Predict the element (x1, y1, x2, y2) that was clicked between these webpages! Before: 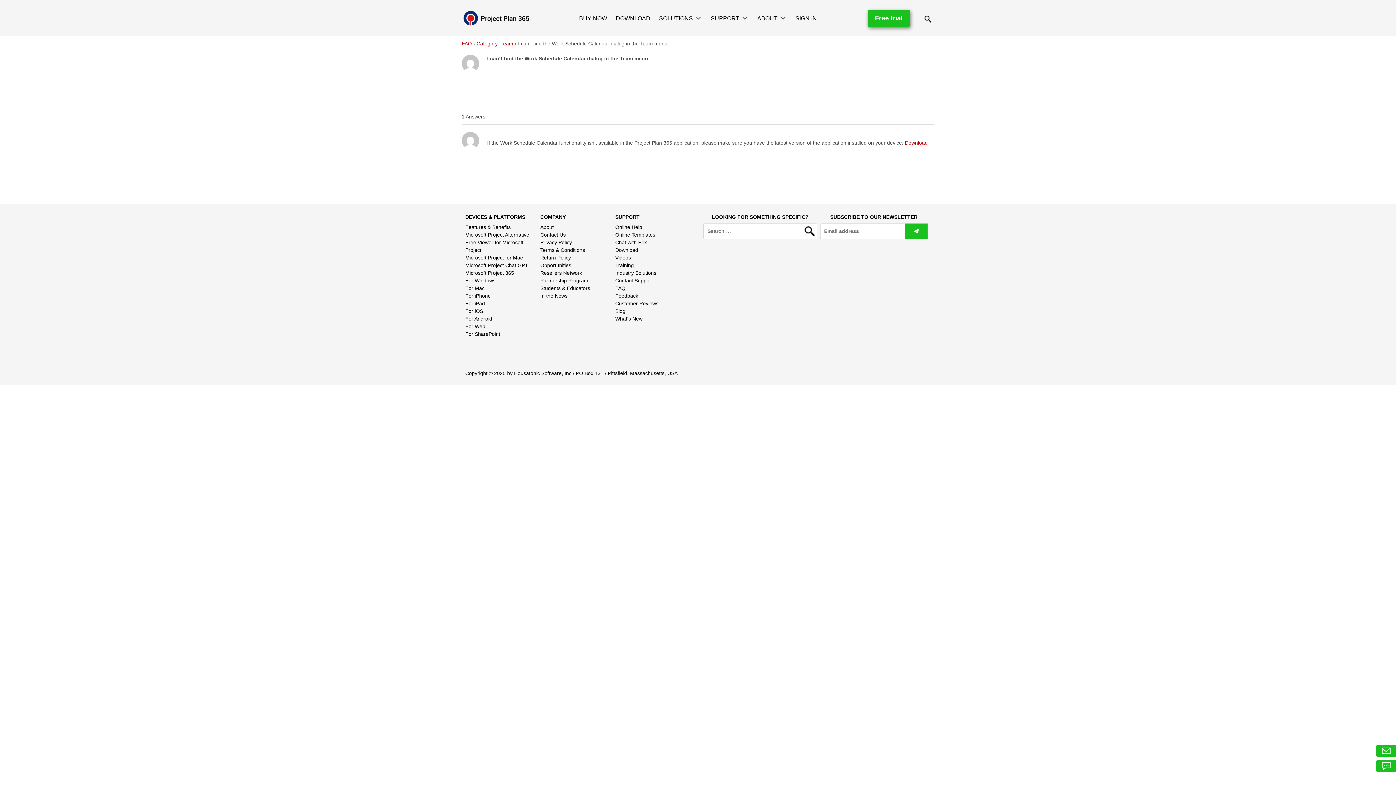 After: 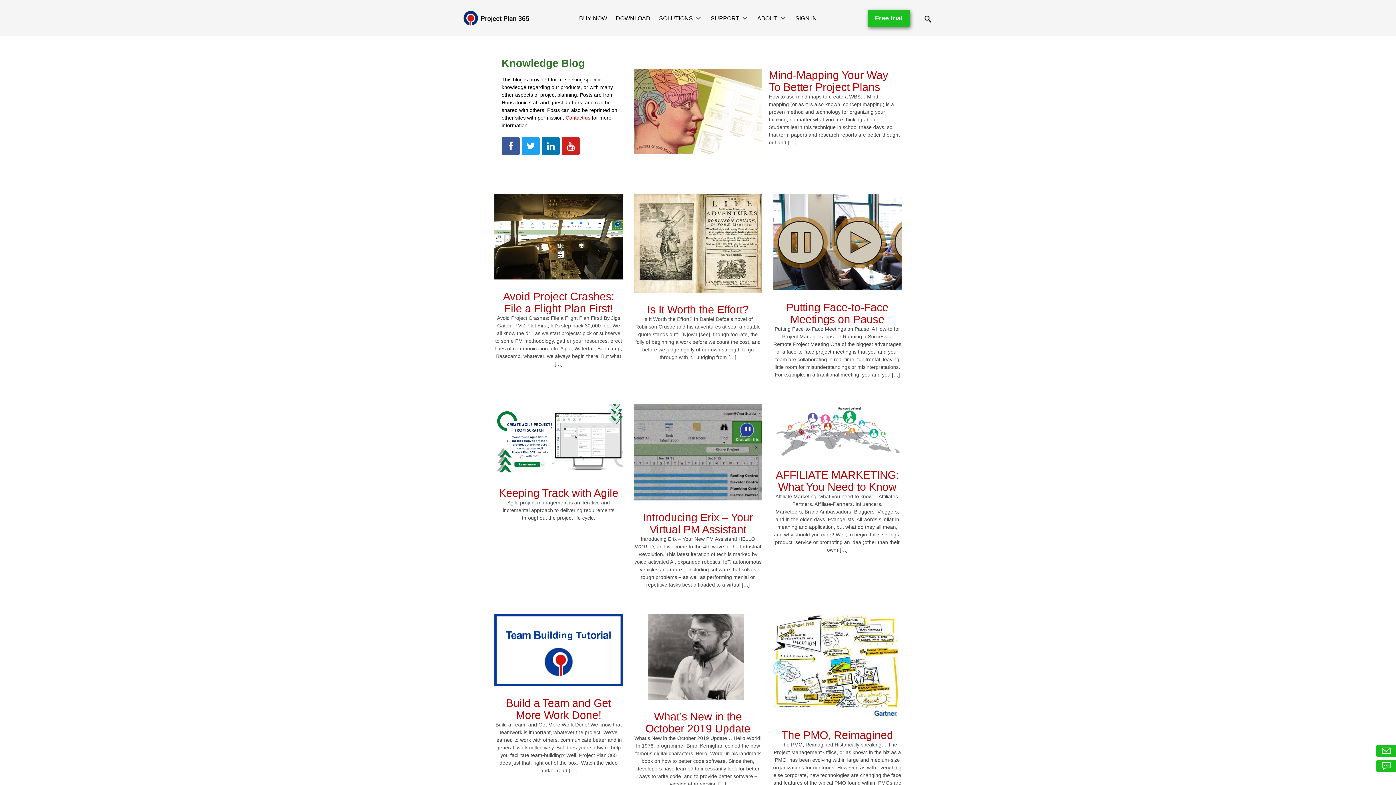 Action: bbox: (615, 308, 625, 314) label: Blog